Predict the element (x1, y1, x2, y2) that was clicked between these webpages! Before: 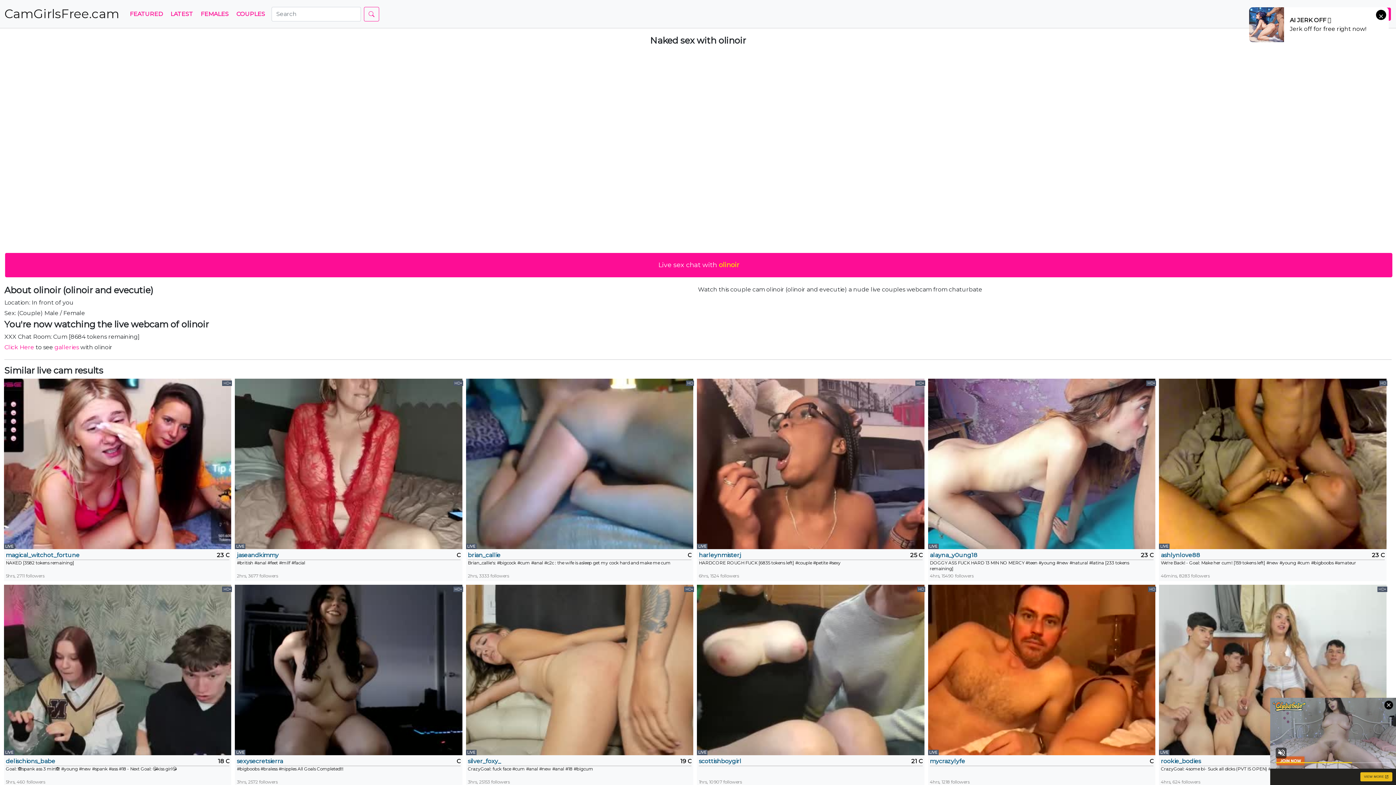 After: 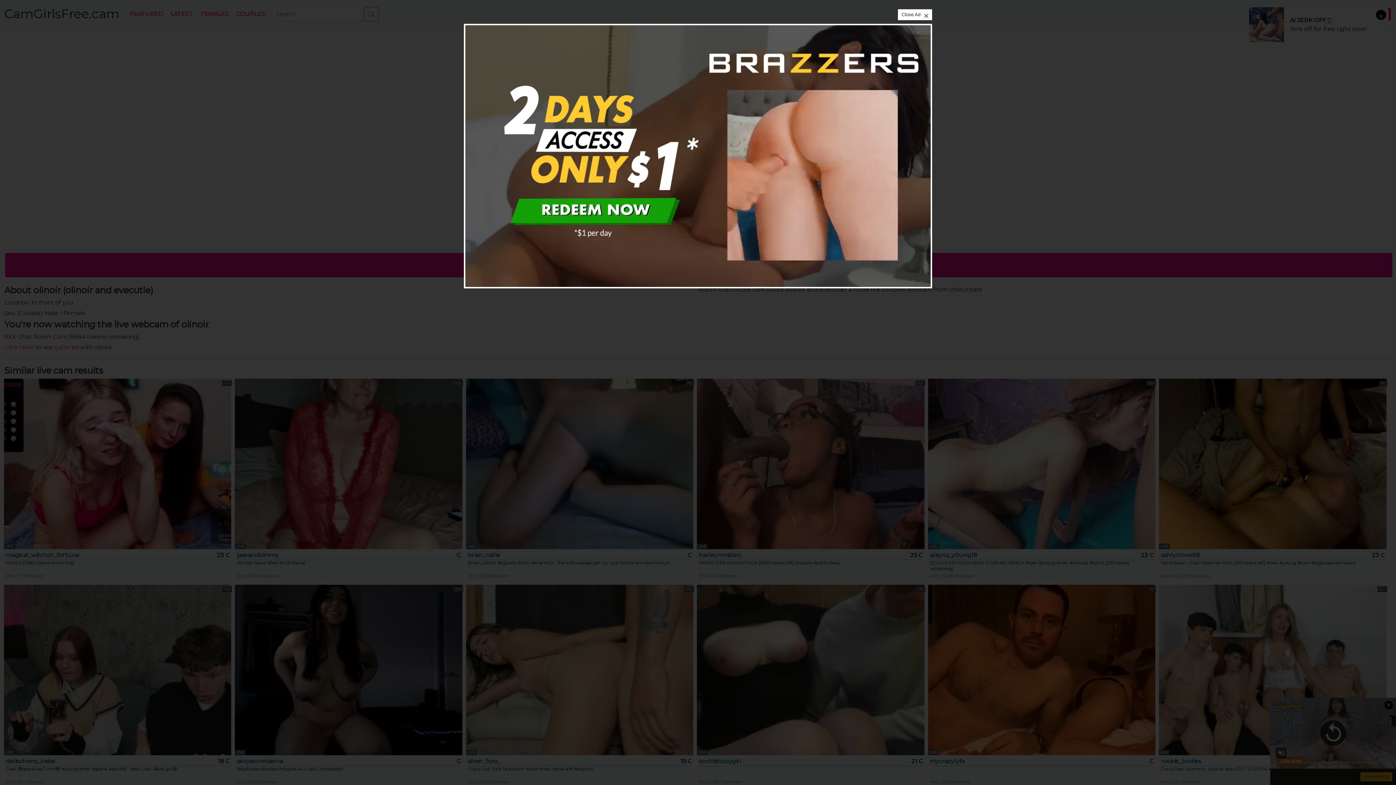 Action: label: silver_foxy_ bbox: (467, 757, 624, 766)